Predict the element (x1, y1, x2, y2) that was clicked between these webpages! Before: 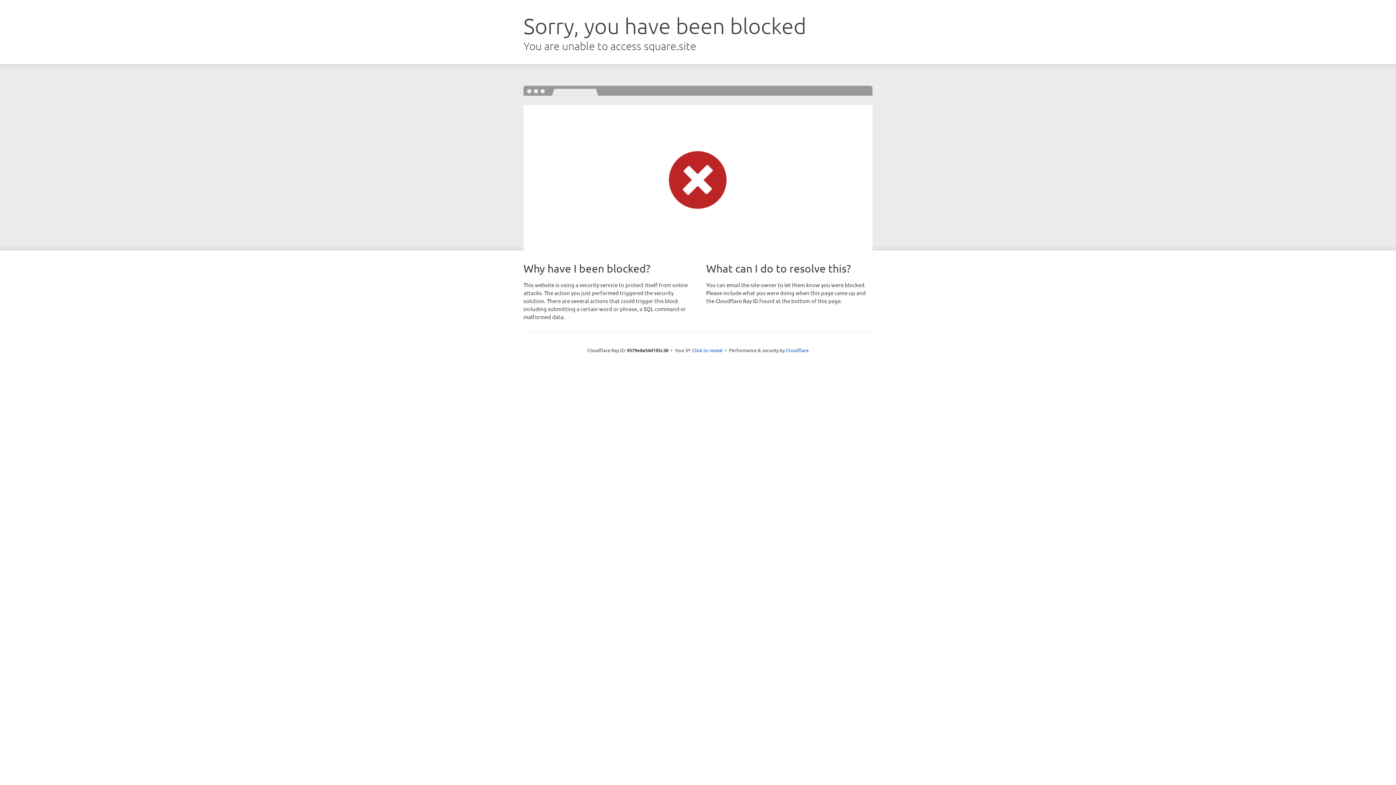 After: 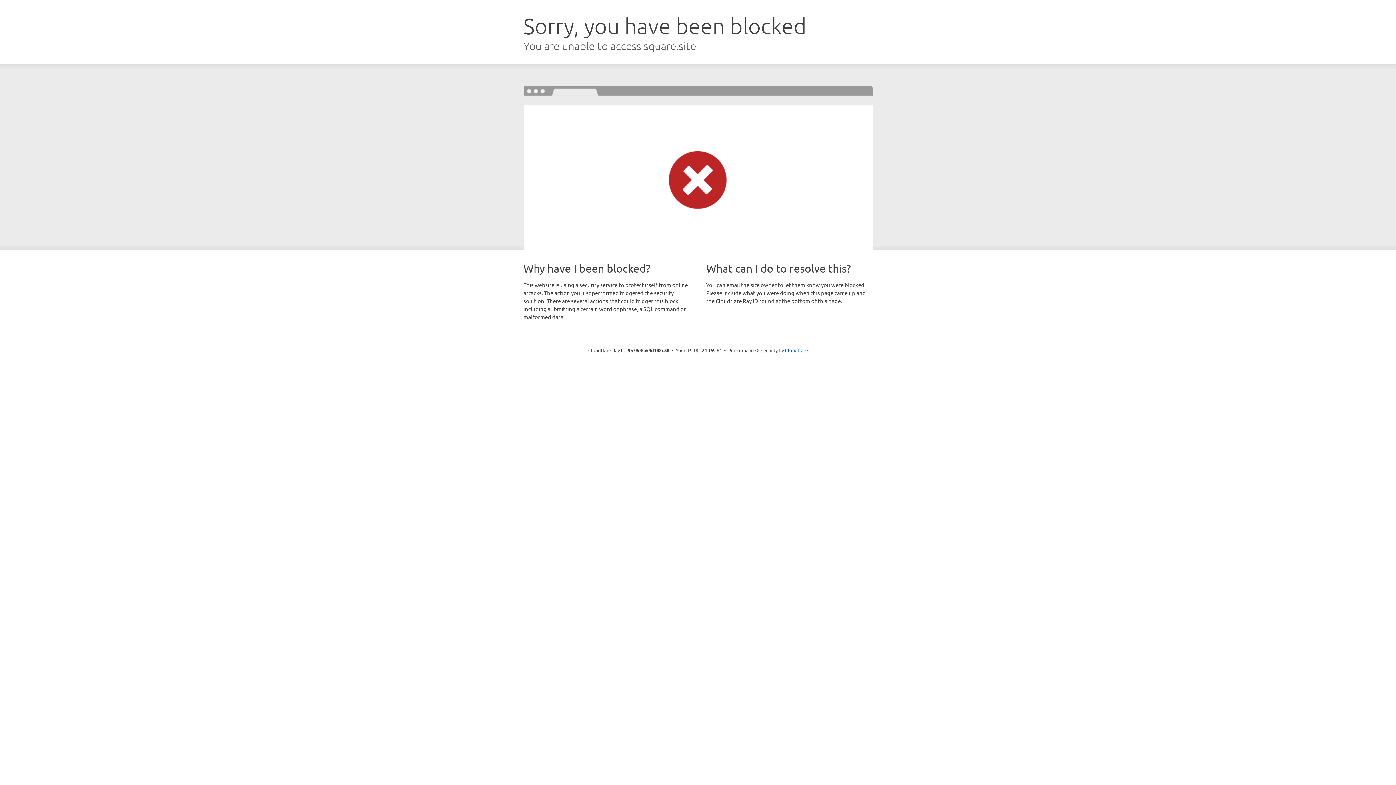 Action: label: Click to reveal bbox: (692, 346, 722, 353)